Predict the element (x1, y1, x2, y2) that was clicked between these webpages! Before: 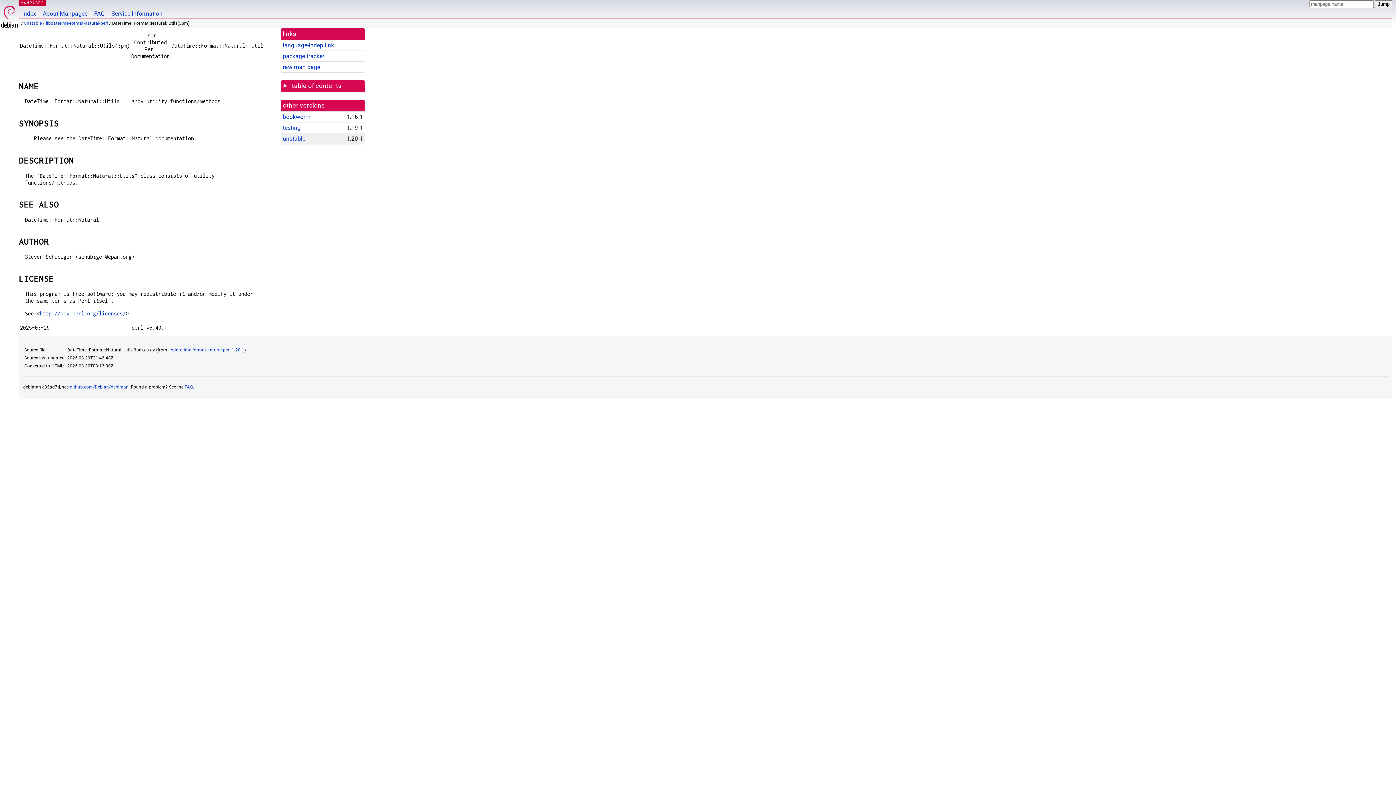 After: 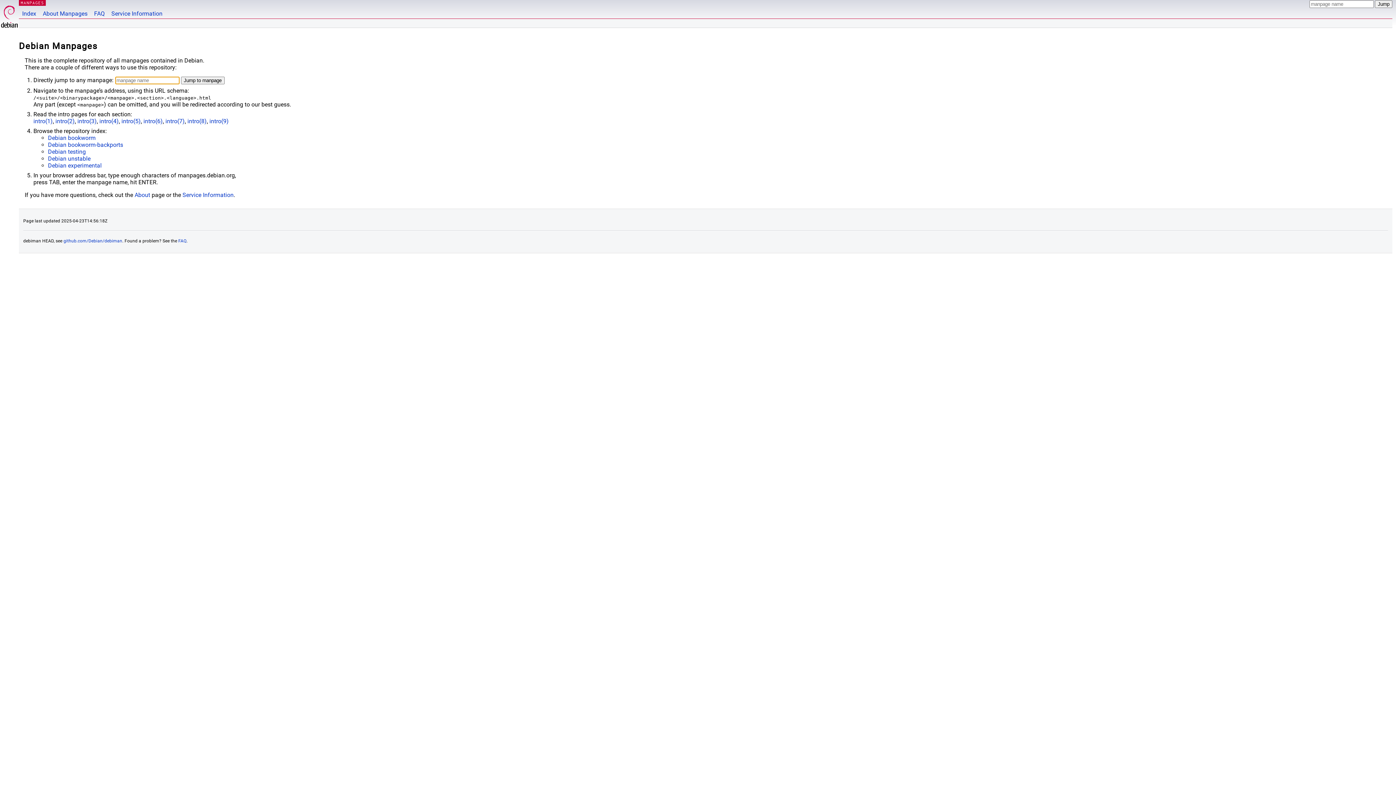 Action: bbox: (20, 0, 44, 5) label: MANPAGES